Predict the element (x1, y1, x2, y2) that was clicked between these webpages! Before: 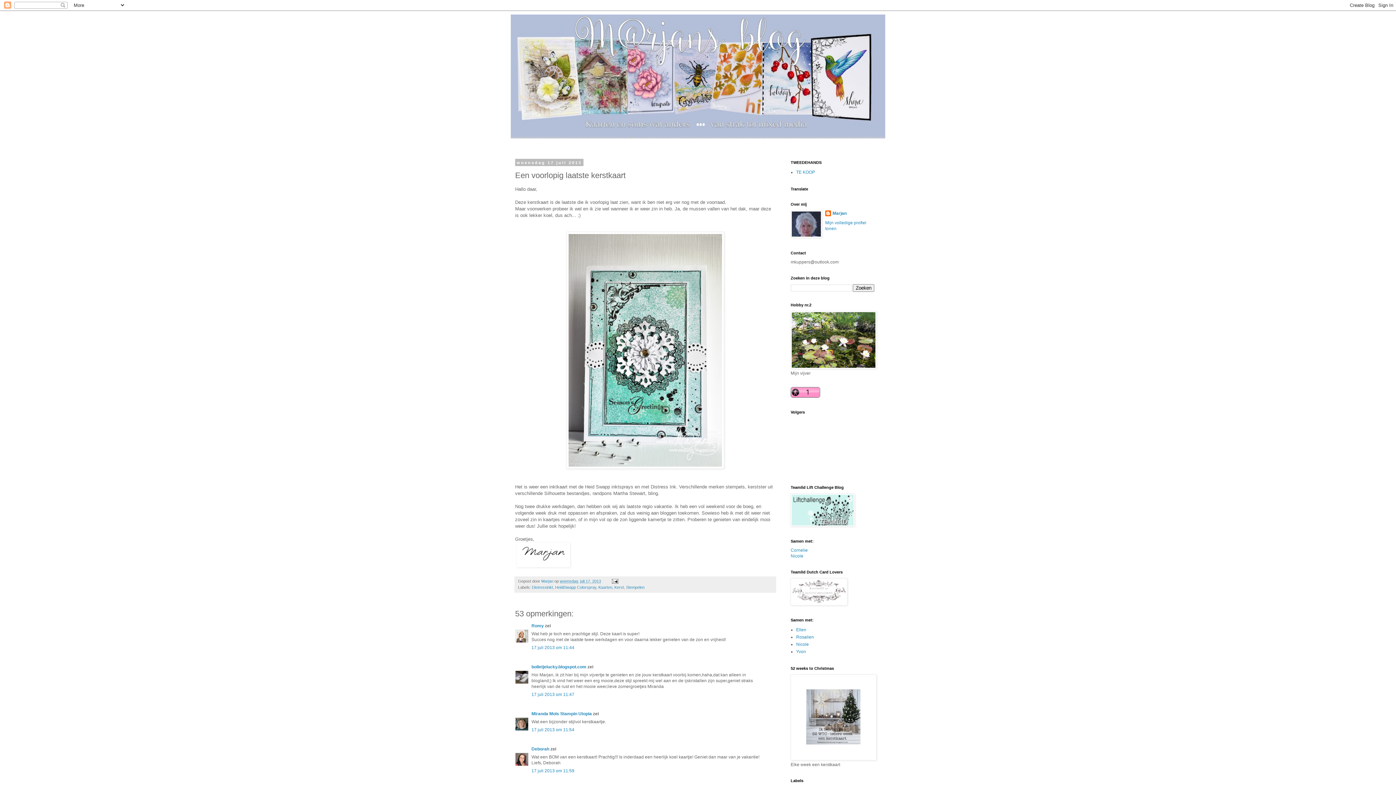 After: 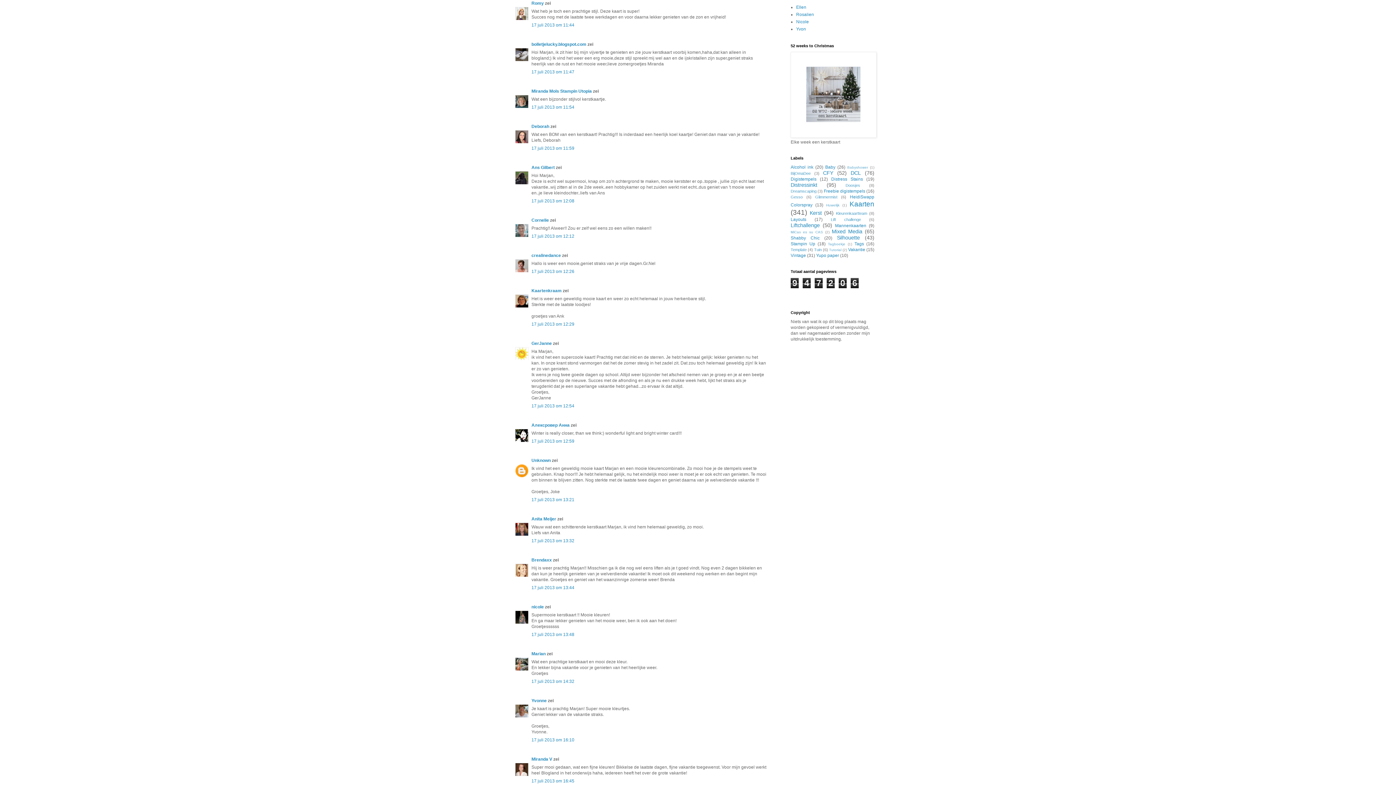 Action: bbox: (531, 645, 574, 650) label: 17 juli 2013 om 11:44